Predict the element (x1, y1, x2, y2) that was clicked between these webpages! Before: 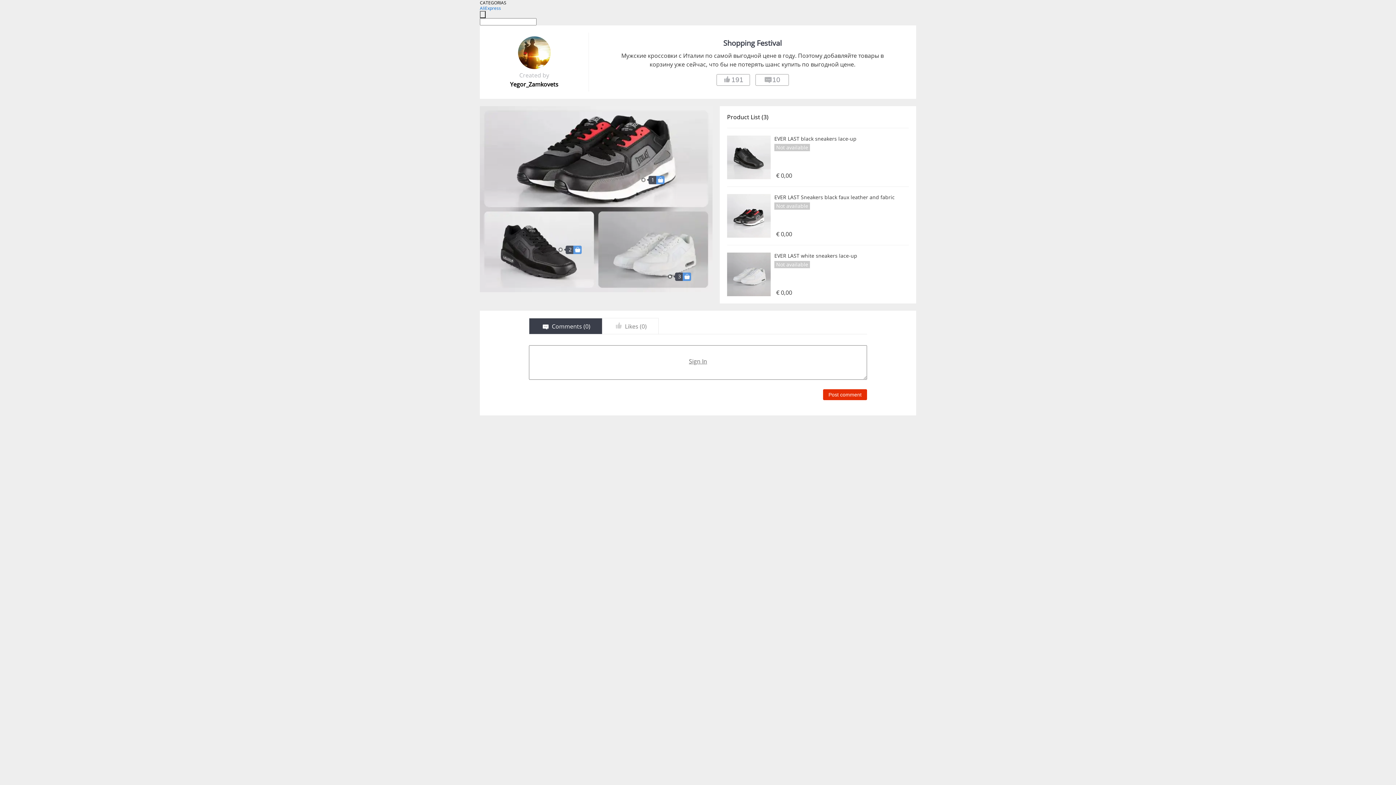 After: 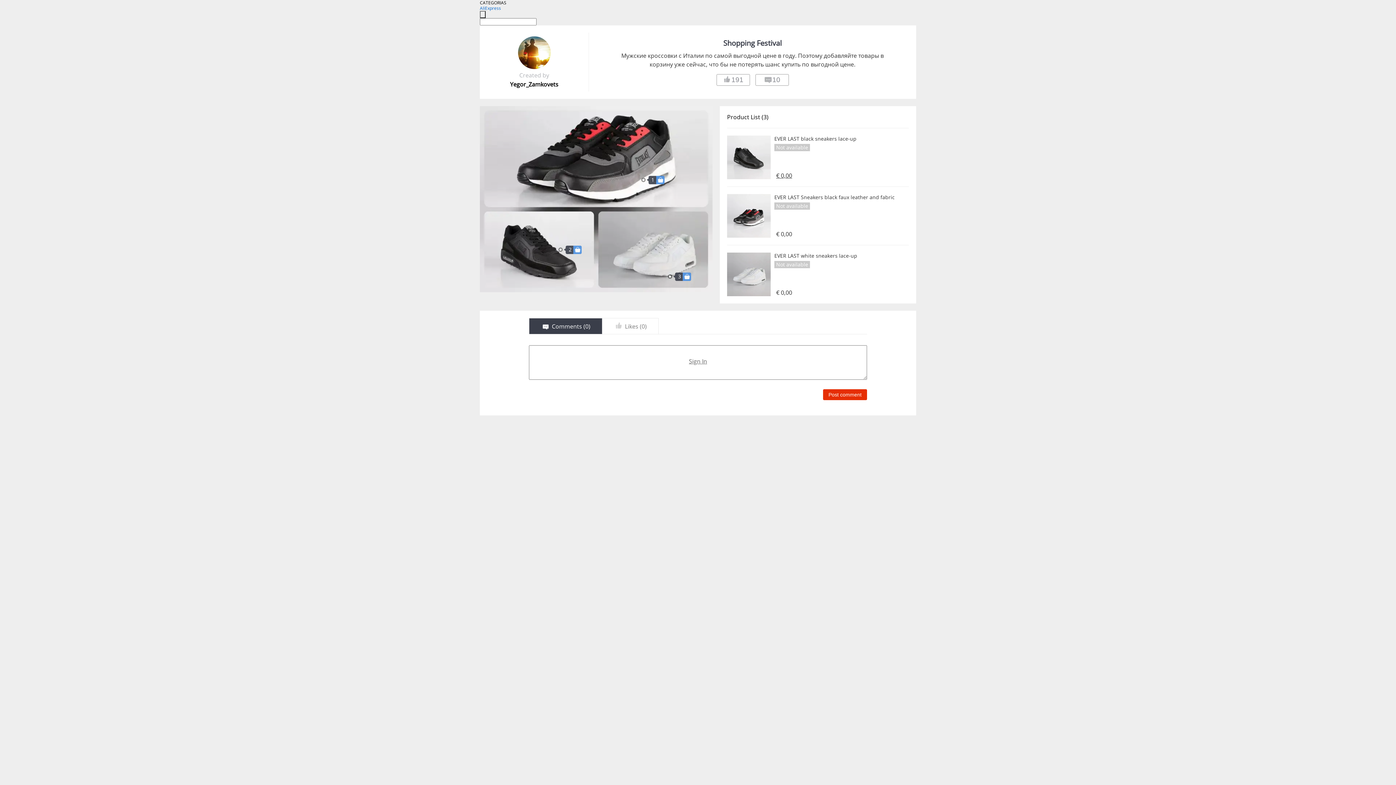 Action: bbox: (774, 172, 792, 179) label: € 0,00